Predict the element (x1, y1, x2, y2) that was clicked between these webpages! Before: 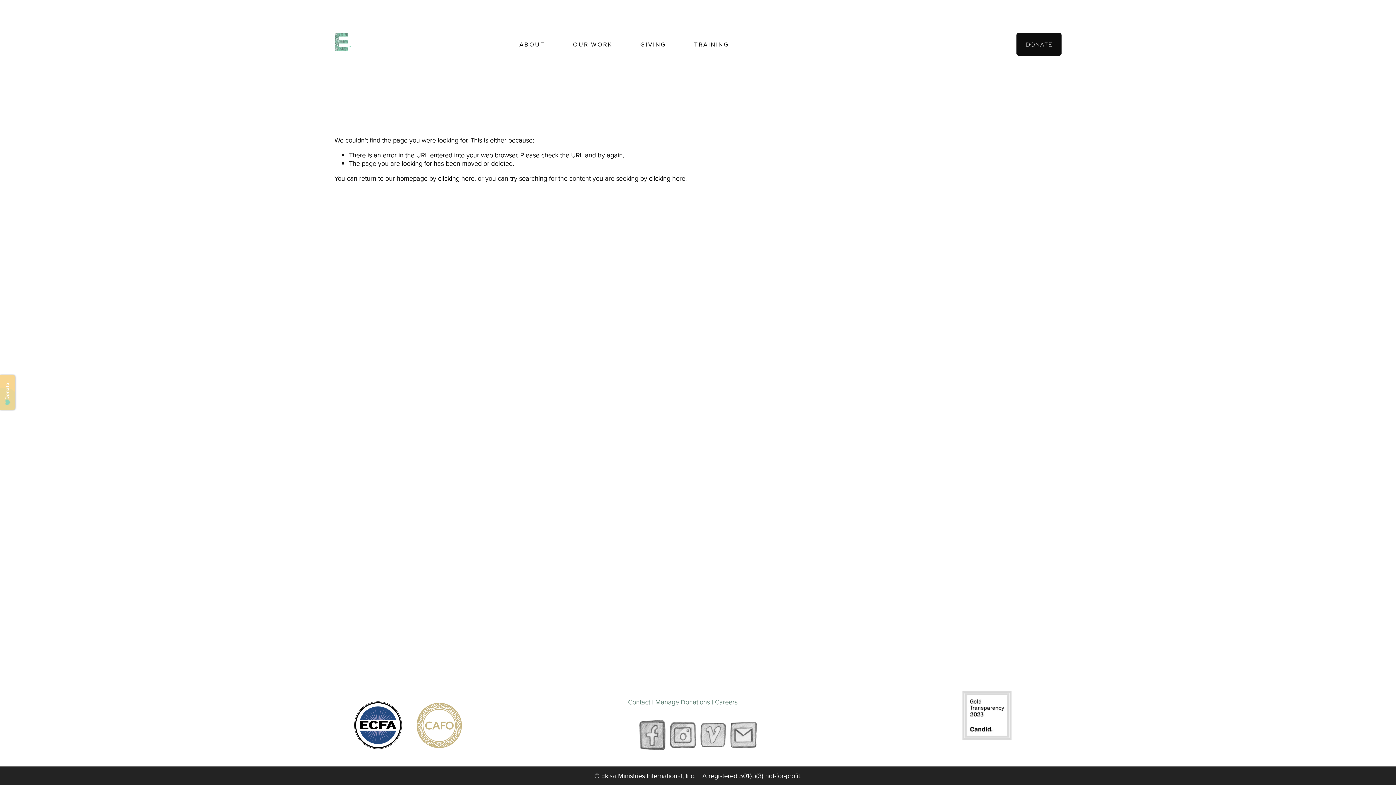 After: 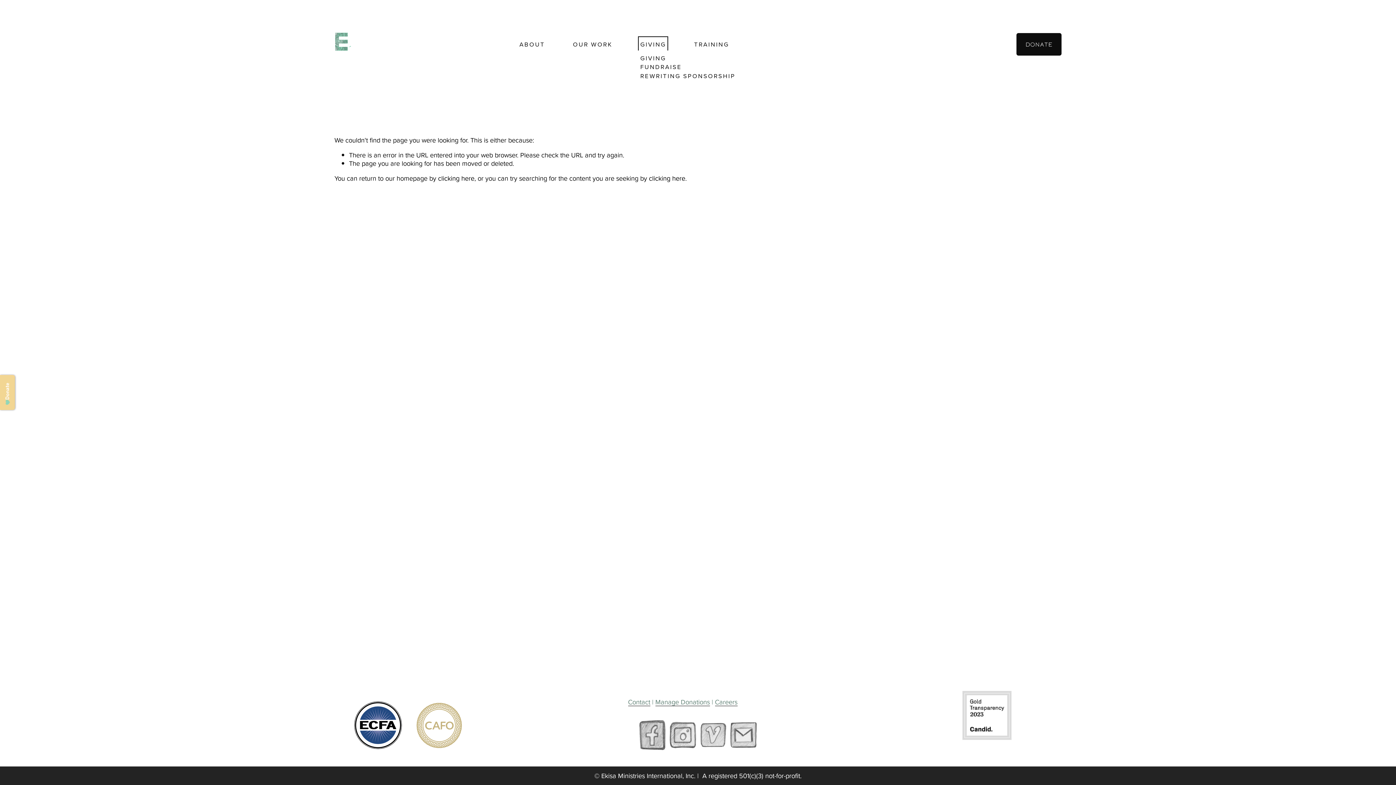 Action: bbox: (640, 38, 666, 50) label: folder dropdown